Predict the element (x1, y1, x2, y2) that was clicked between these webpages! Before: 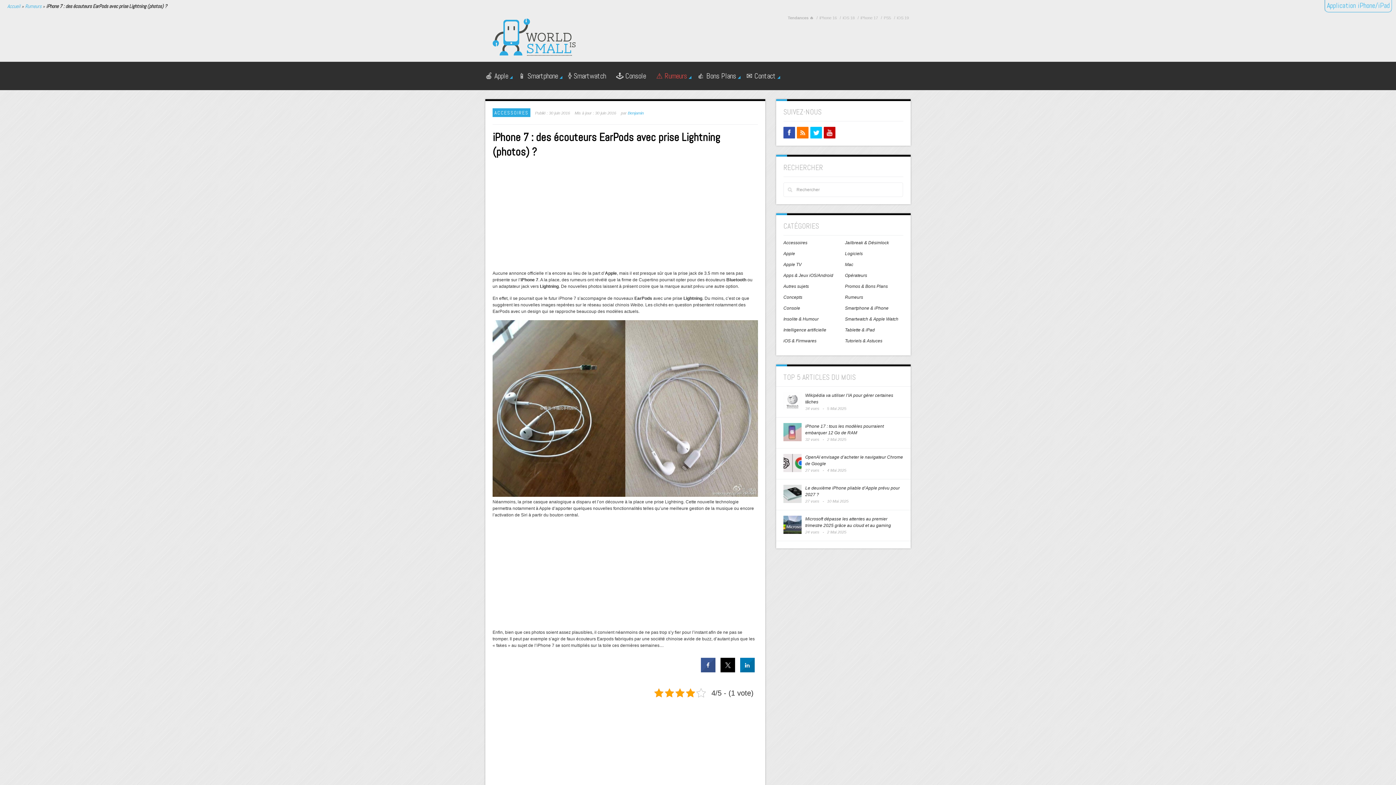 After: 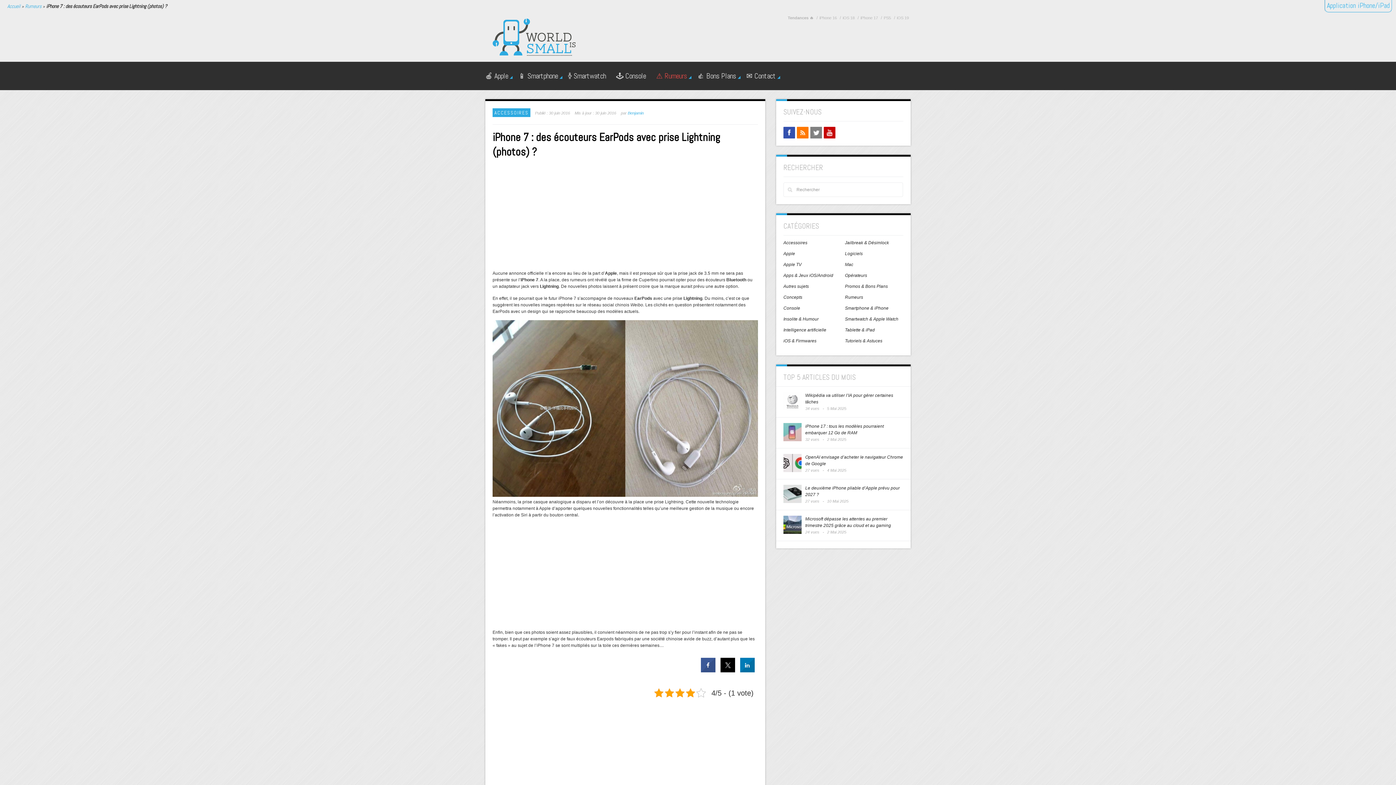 Action: bbox: (810, 126, 822, 138)